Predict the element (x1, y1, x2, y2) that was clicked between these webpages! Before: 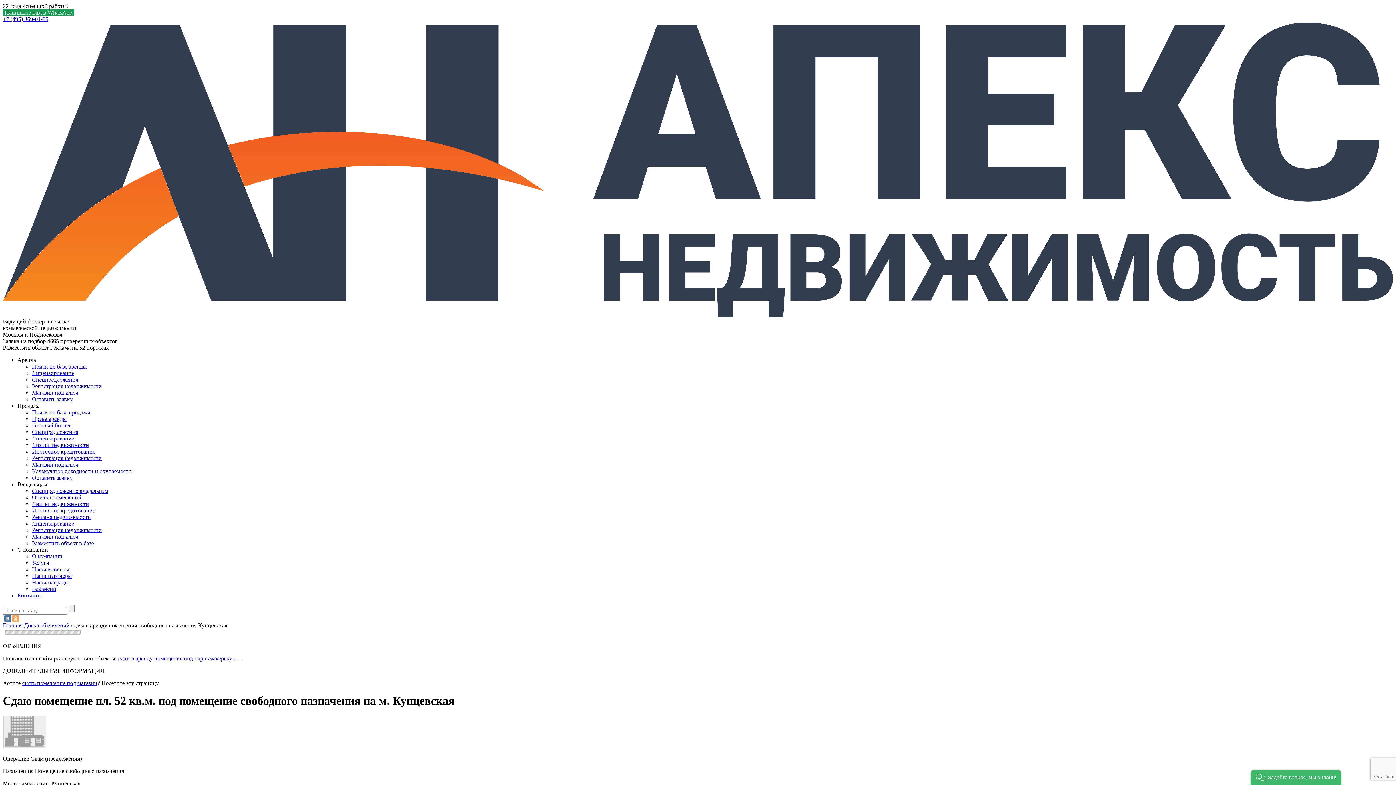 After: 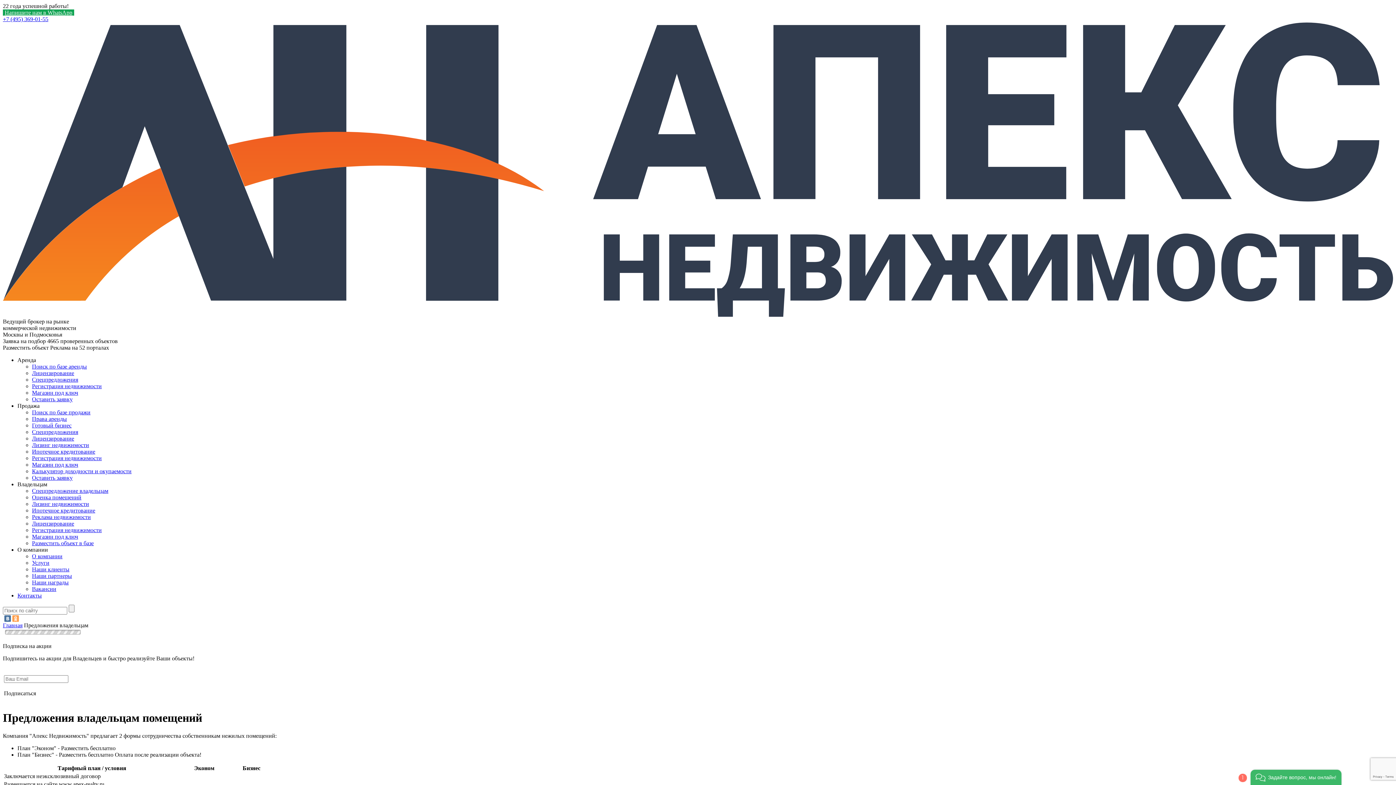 Action: bbox: (32, 488, 108, 494) label: Спецпредложение владельцам